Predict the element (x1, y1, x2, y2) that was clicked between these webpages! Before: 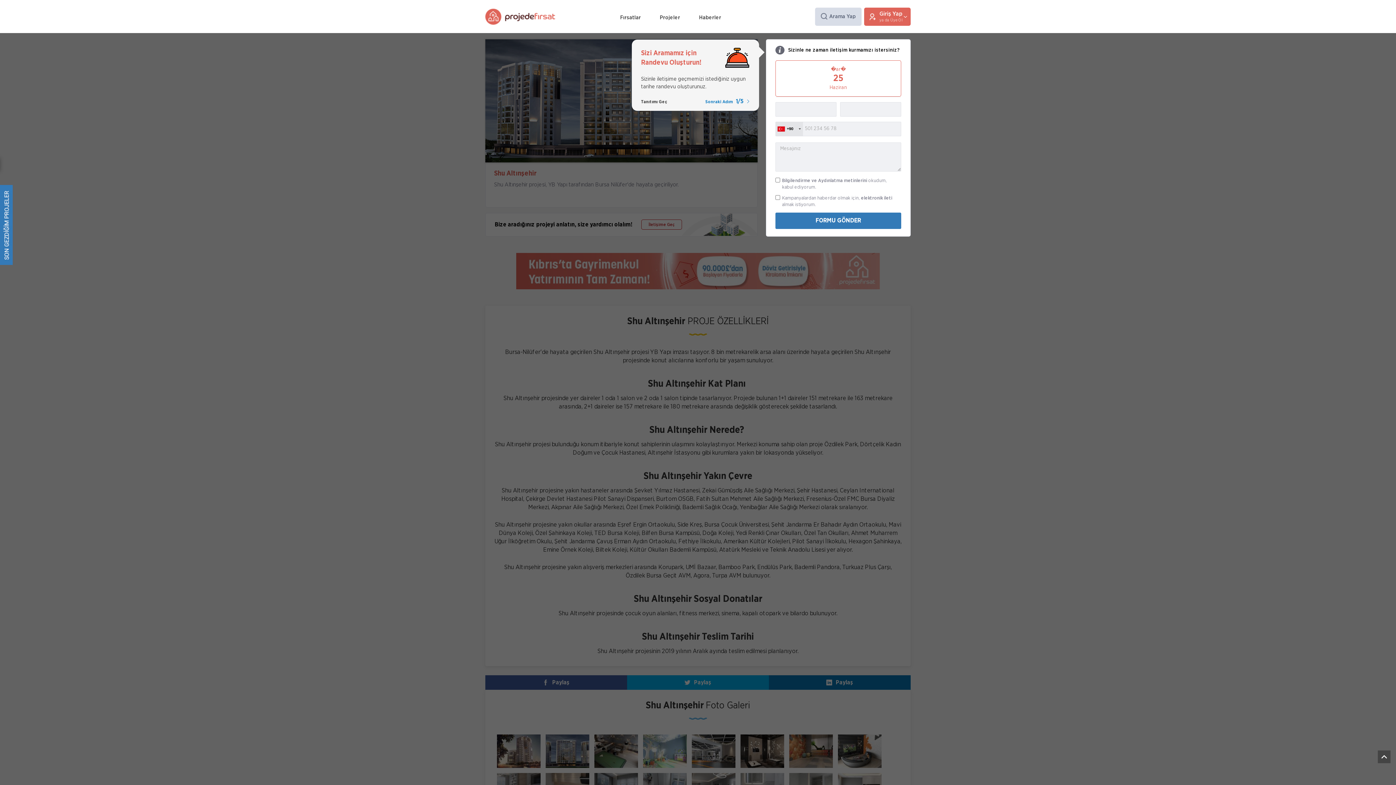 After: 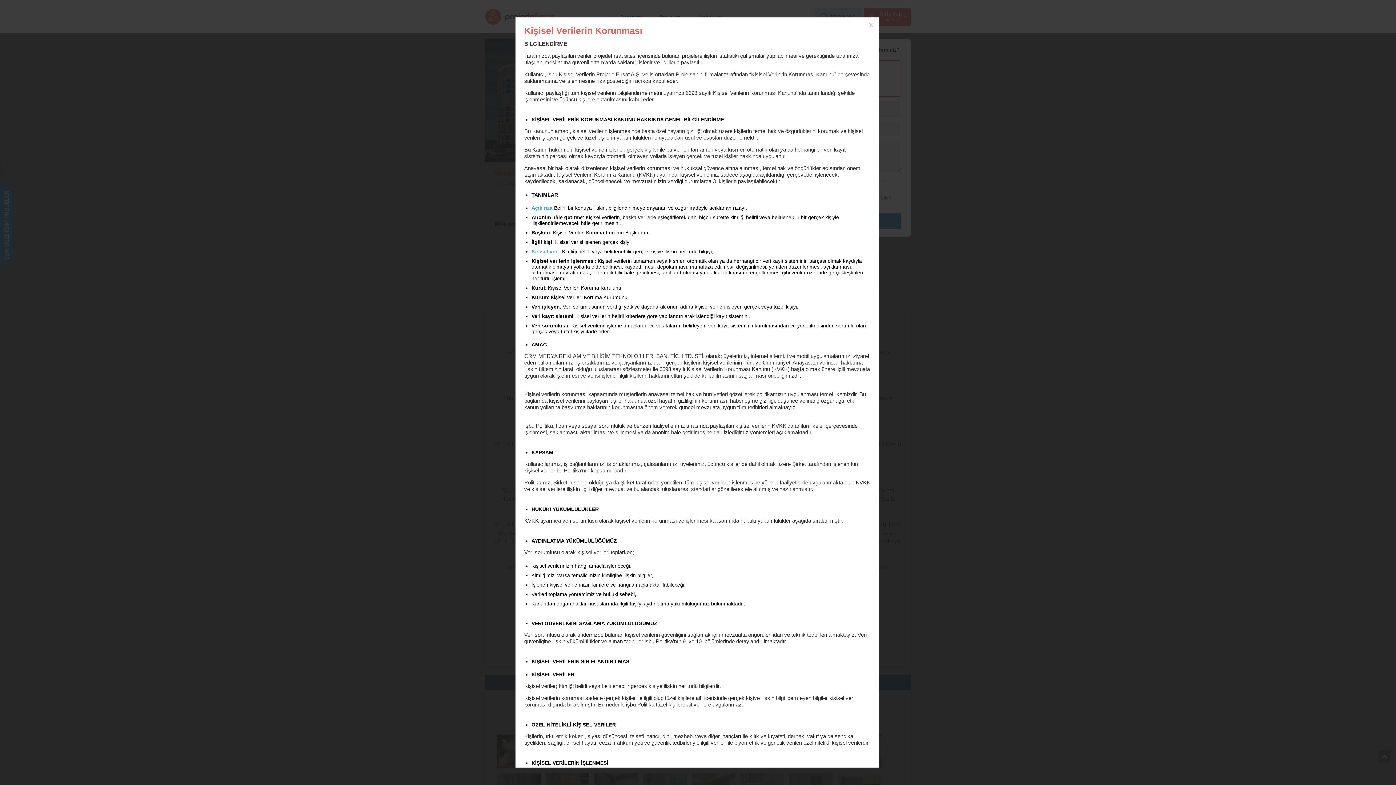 Action: label: Bilgilendirme ve Aydınlatma metinlerini bbox: (782, 177, 867, 184)